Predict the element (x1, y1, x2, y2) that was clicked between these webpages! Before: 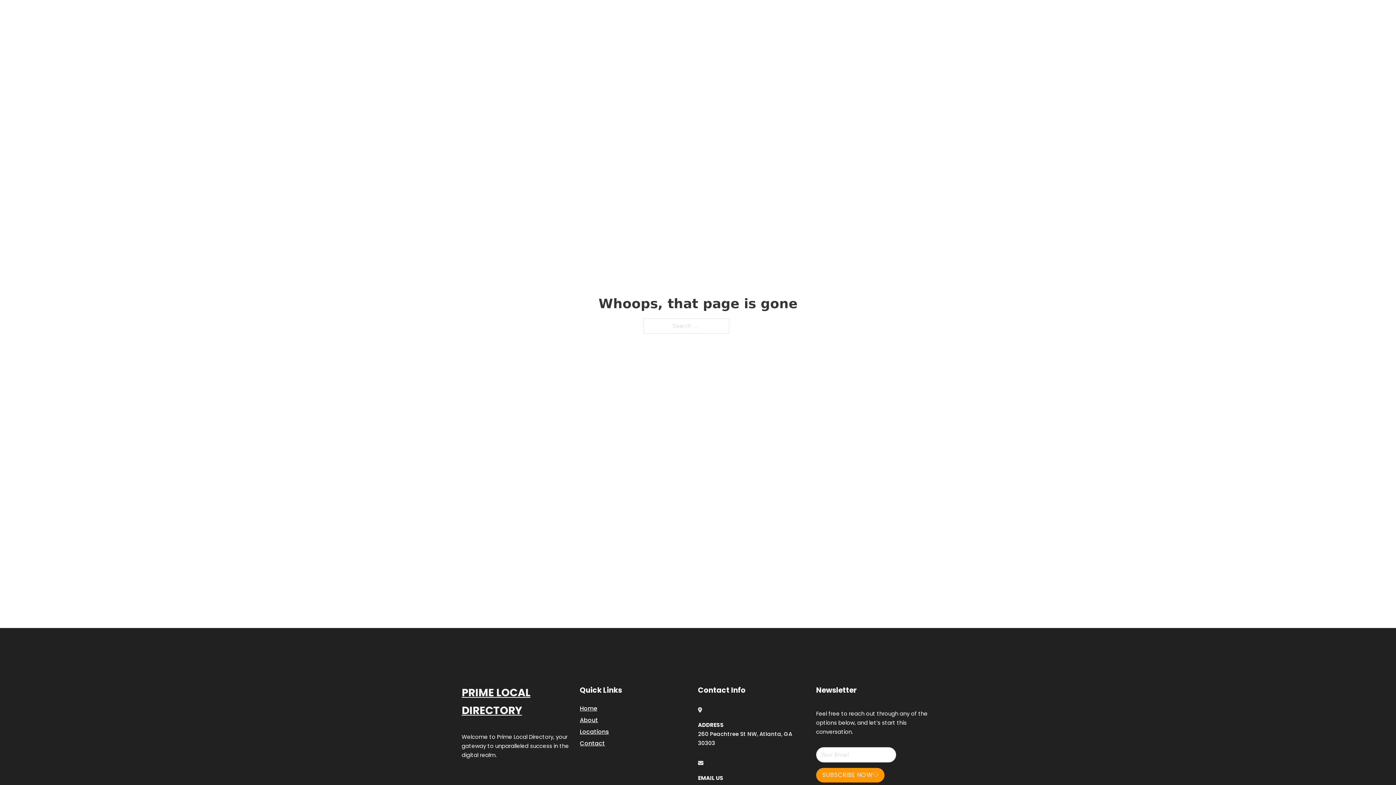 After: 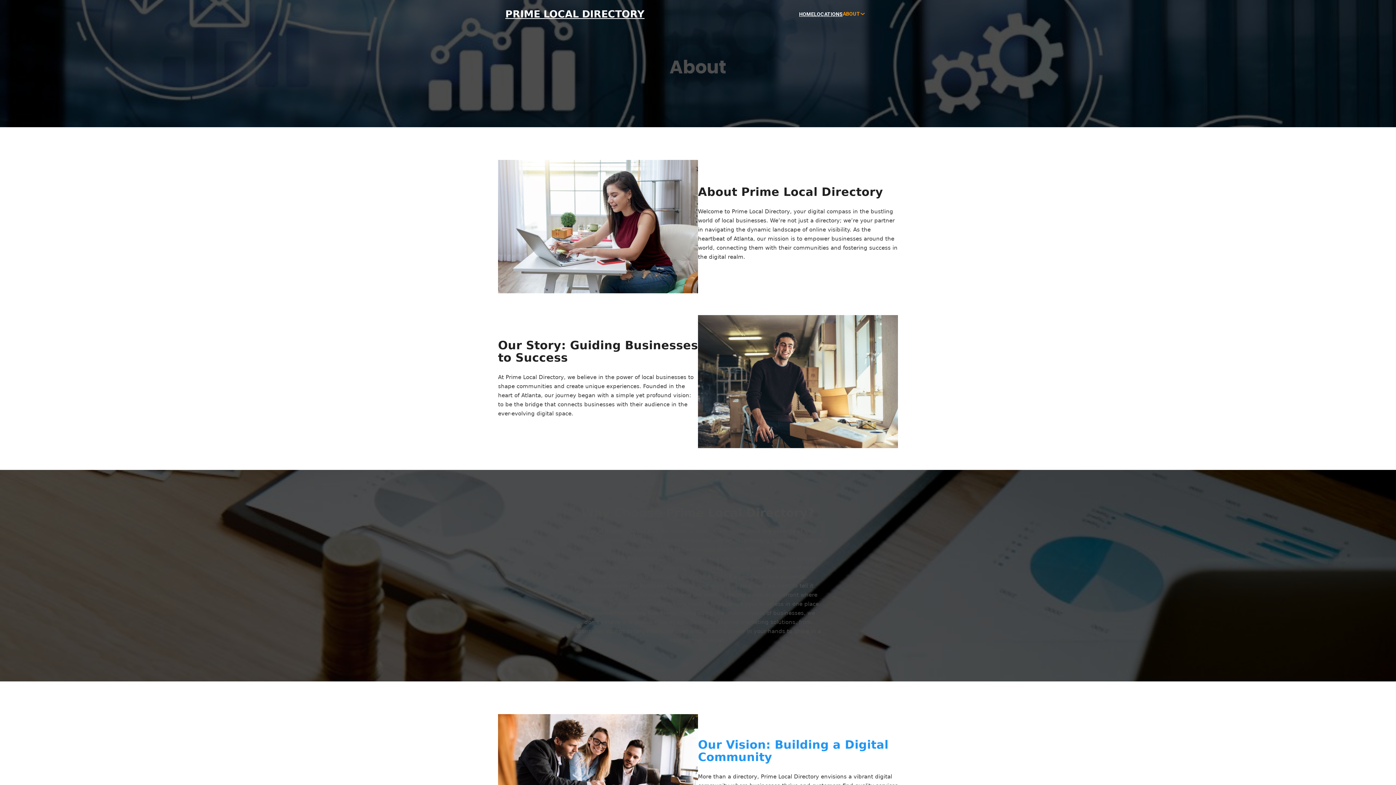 Action: bbox: (580, 715, 598, 725) label: About